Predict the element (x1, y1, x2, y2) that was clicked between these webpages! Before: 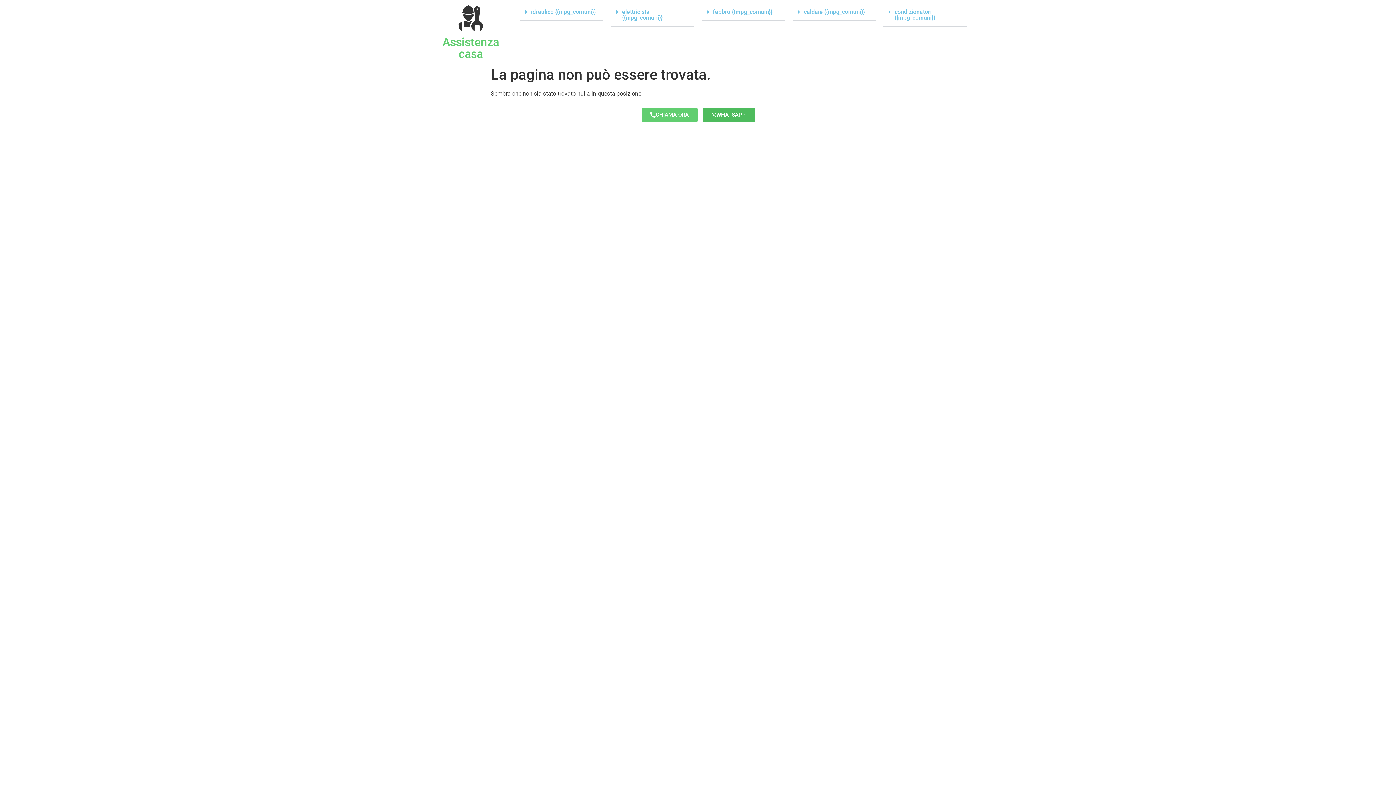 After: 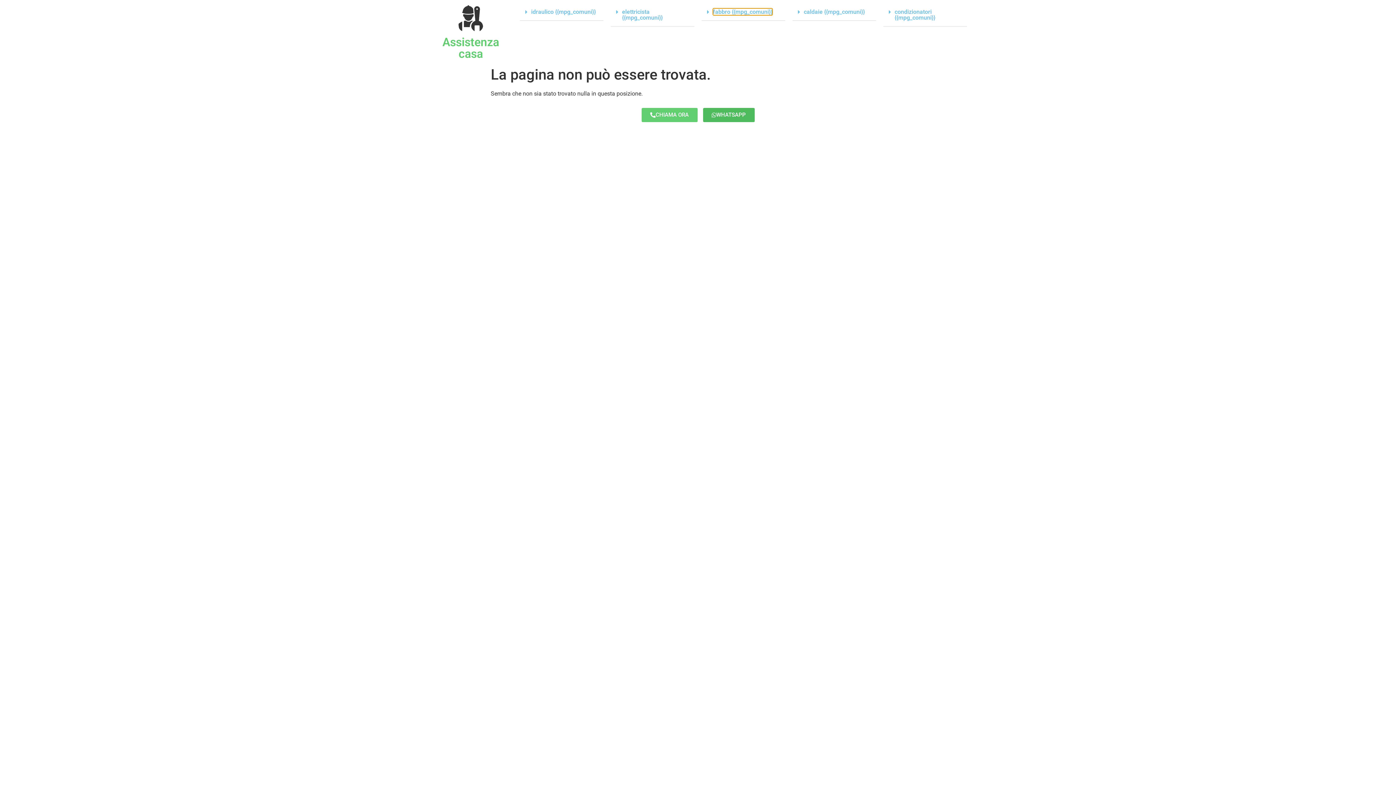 Action: bbox: (713, 8, 772, 15) label: fabbro {{mpg_comuni}}